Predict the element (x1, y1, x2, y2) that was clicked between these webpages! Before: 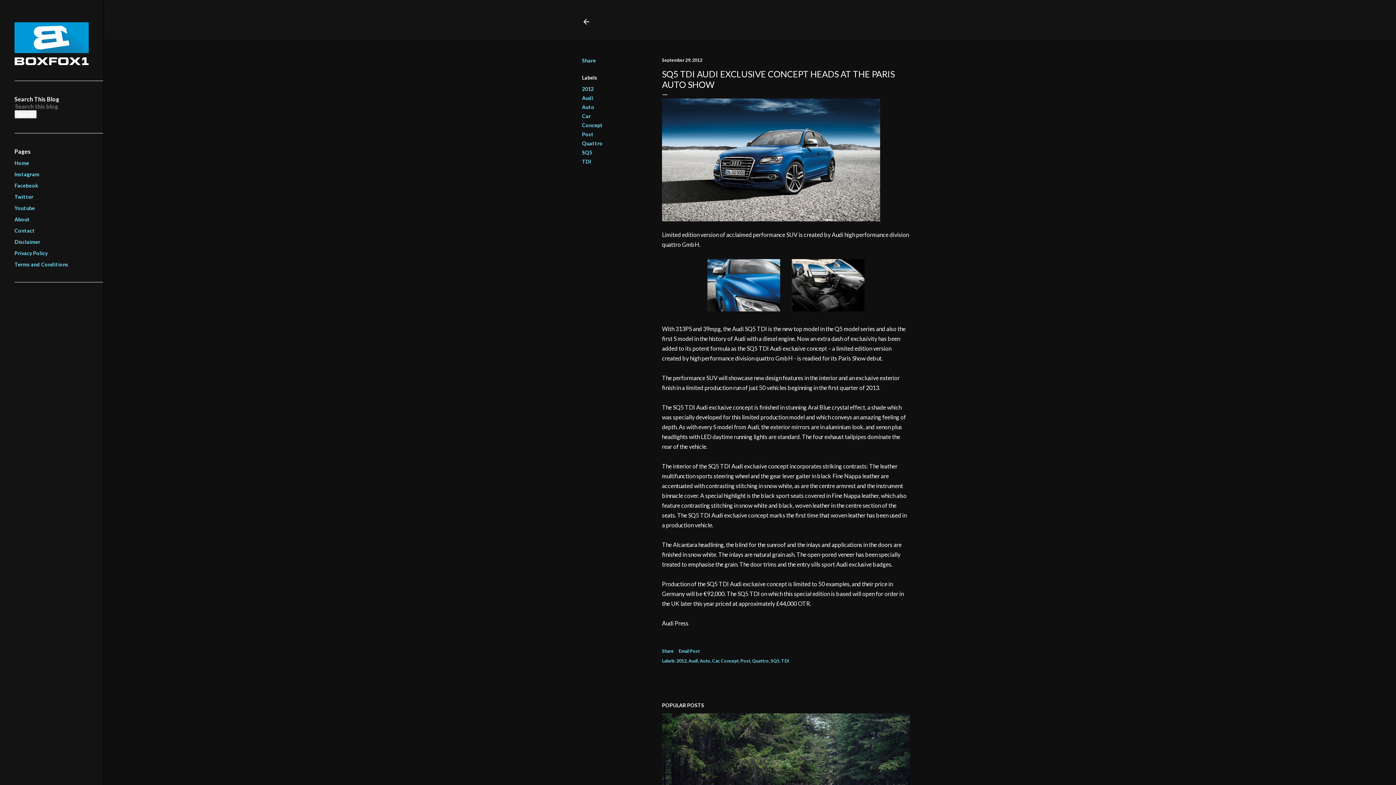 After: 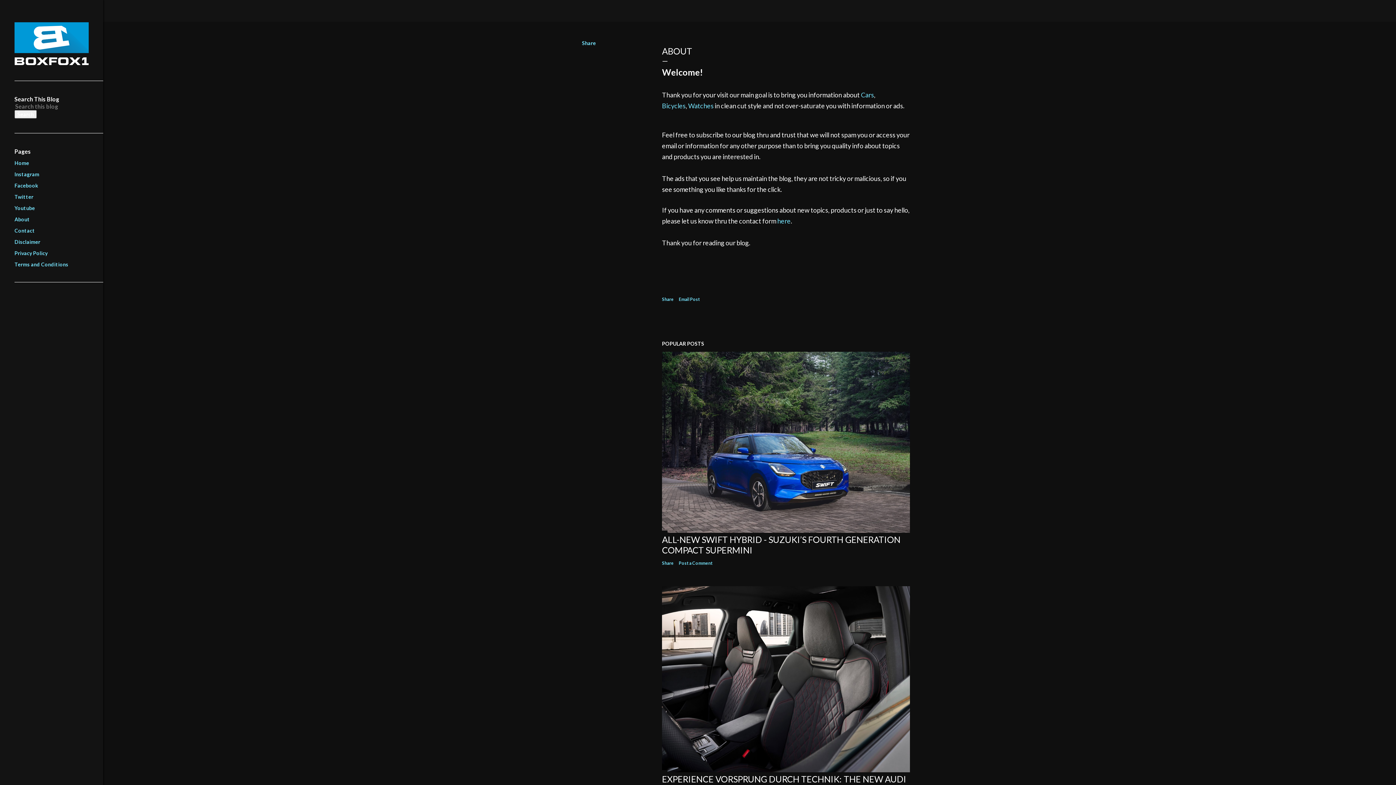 Action: label: About bbox: (14, 216, 29, 222)